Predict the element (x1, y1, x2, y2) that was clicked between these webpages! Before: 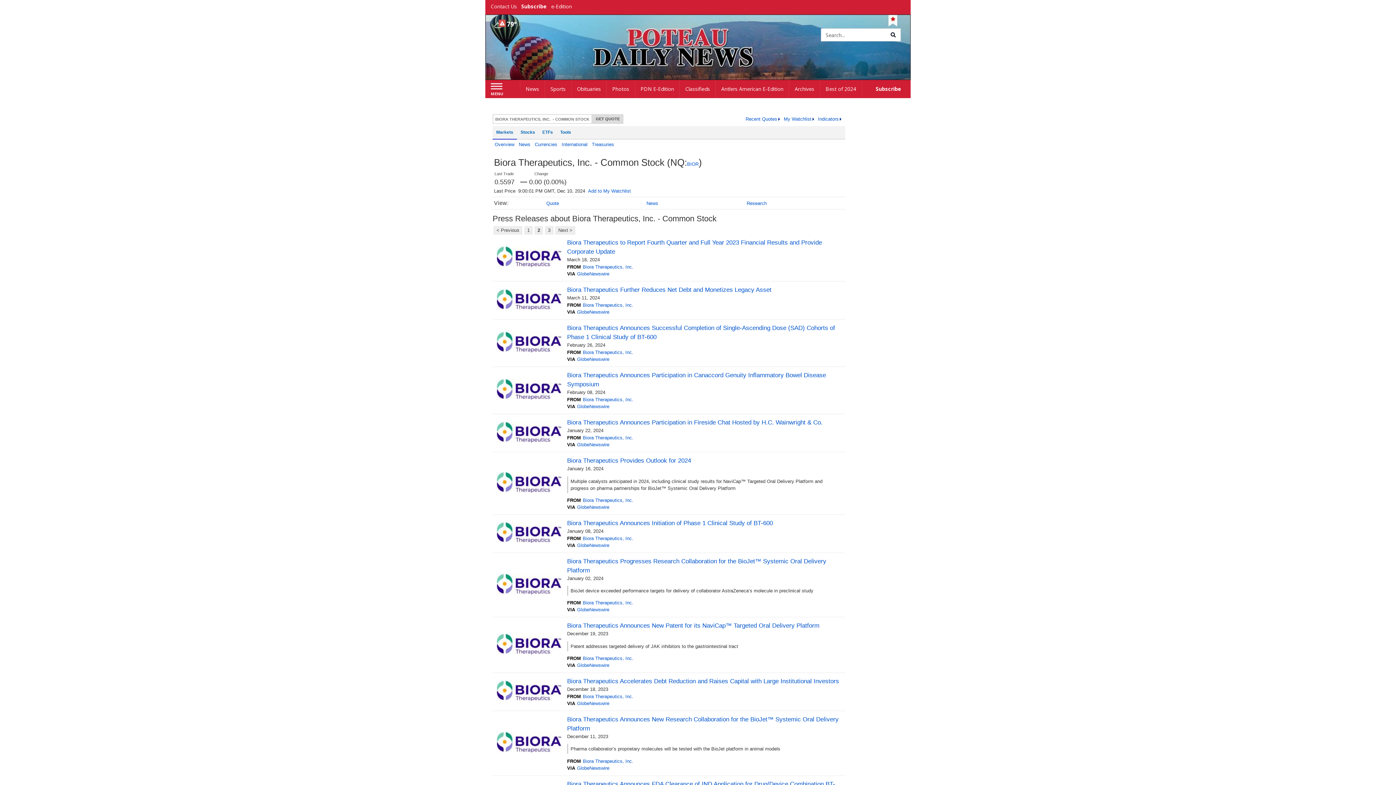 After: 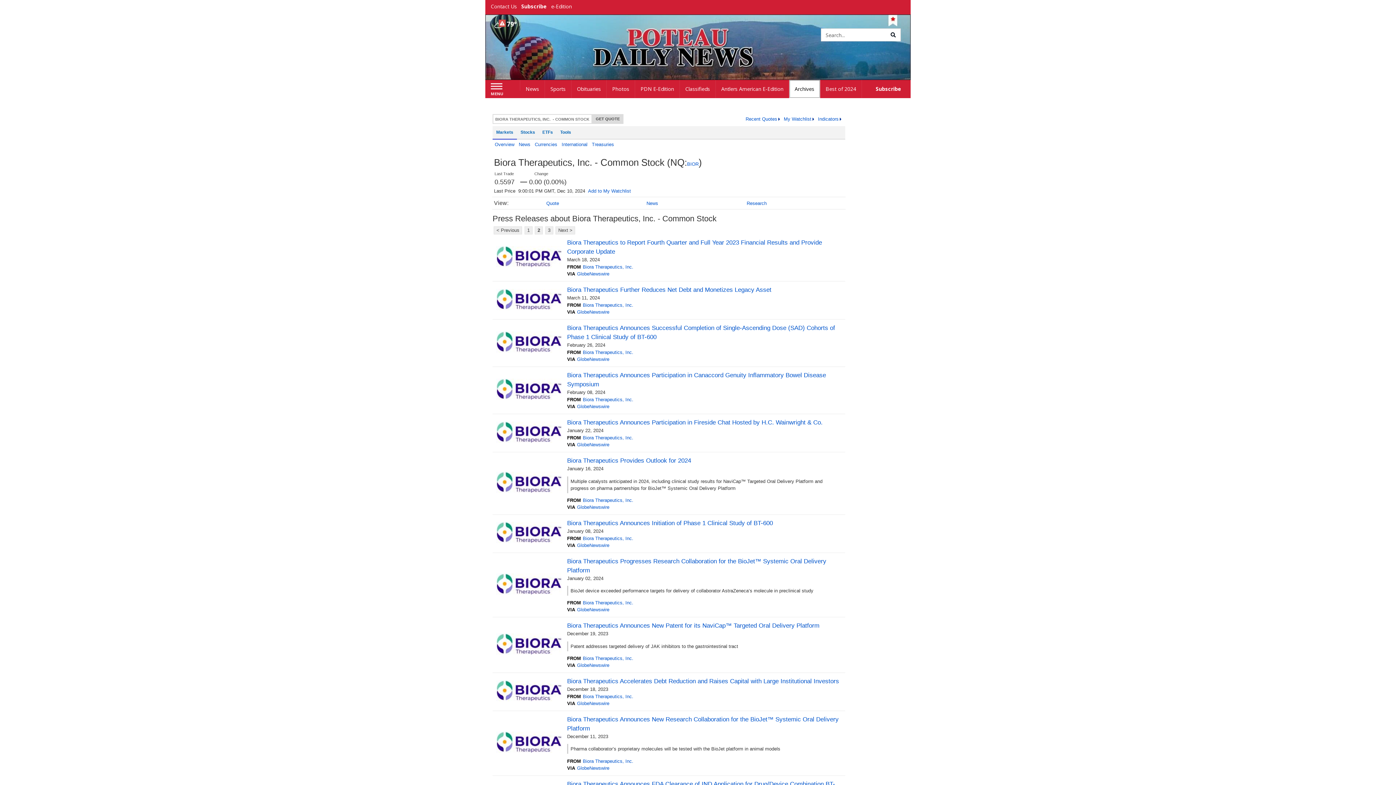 Action: bbox: (789, 80, 820, 98) label: Archives